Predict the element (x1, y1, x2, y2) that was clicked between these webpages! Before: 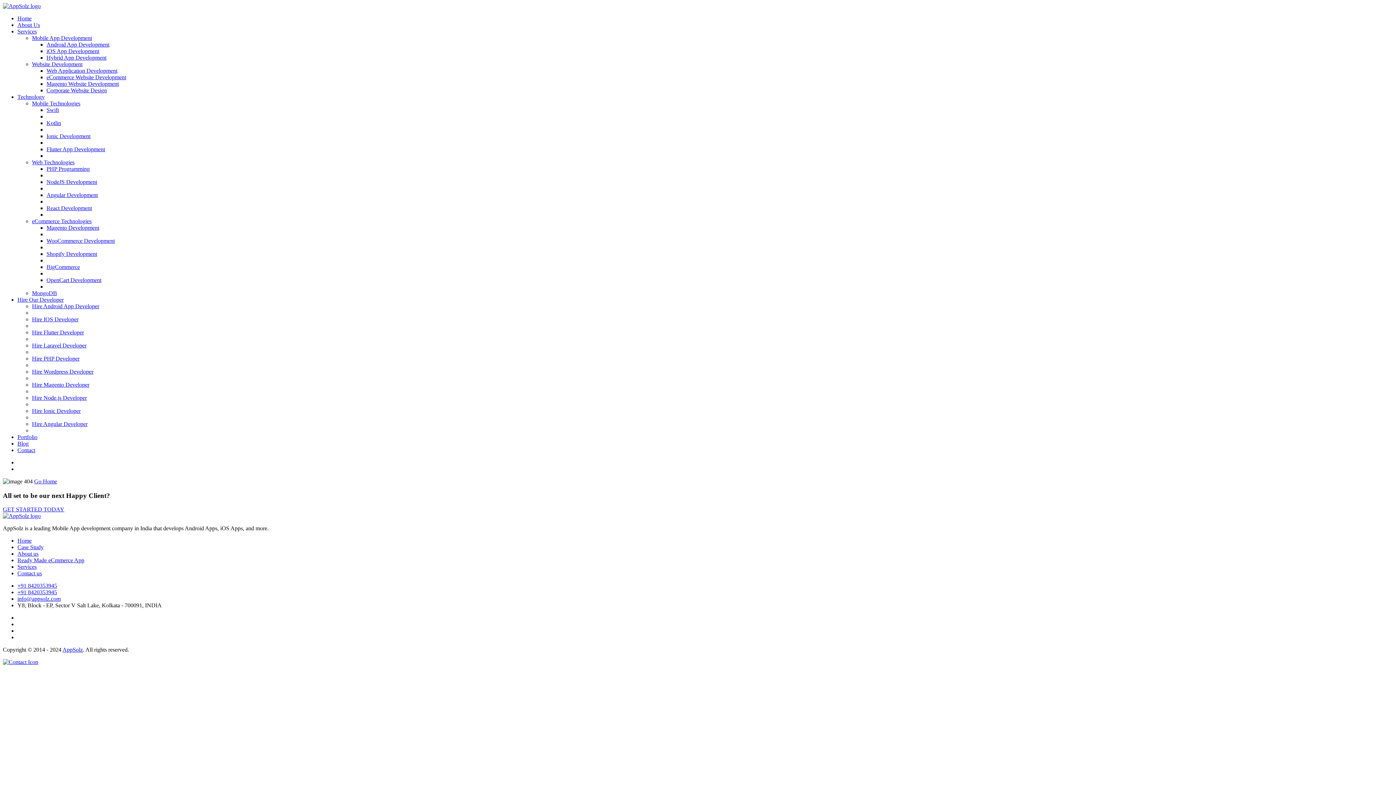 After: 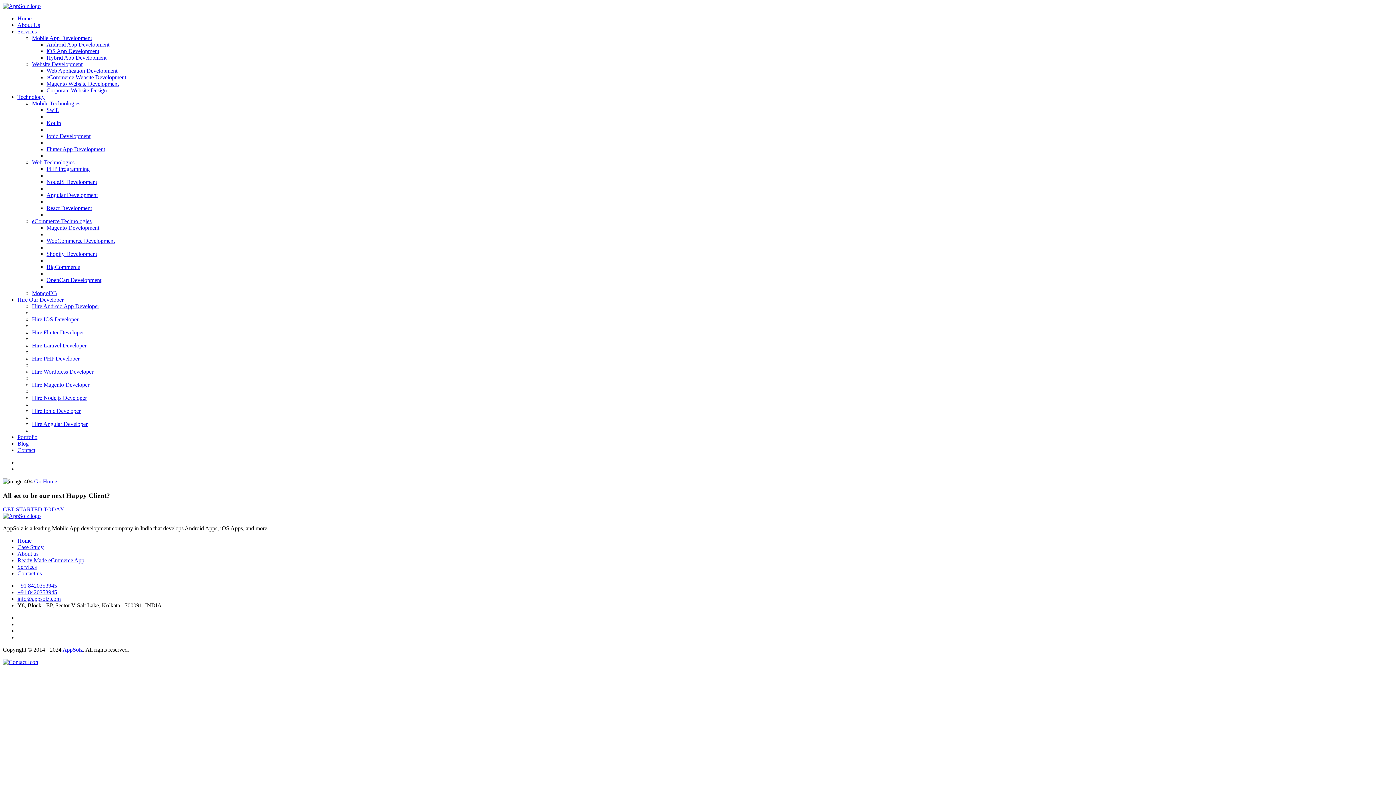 Action: label: Angular Development bbox: (46, 192, 97, 198)